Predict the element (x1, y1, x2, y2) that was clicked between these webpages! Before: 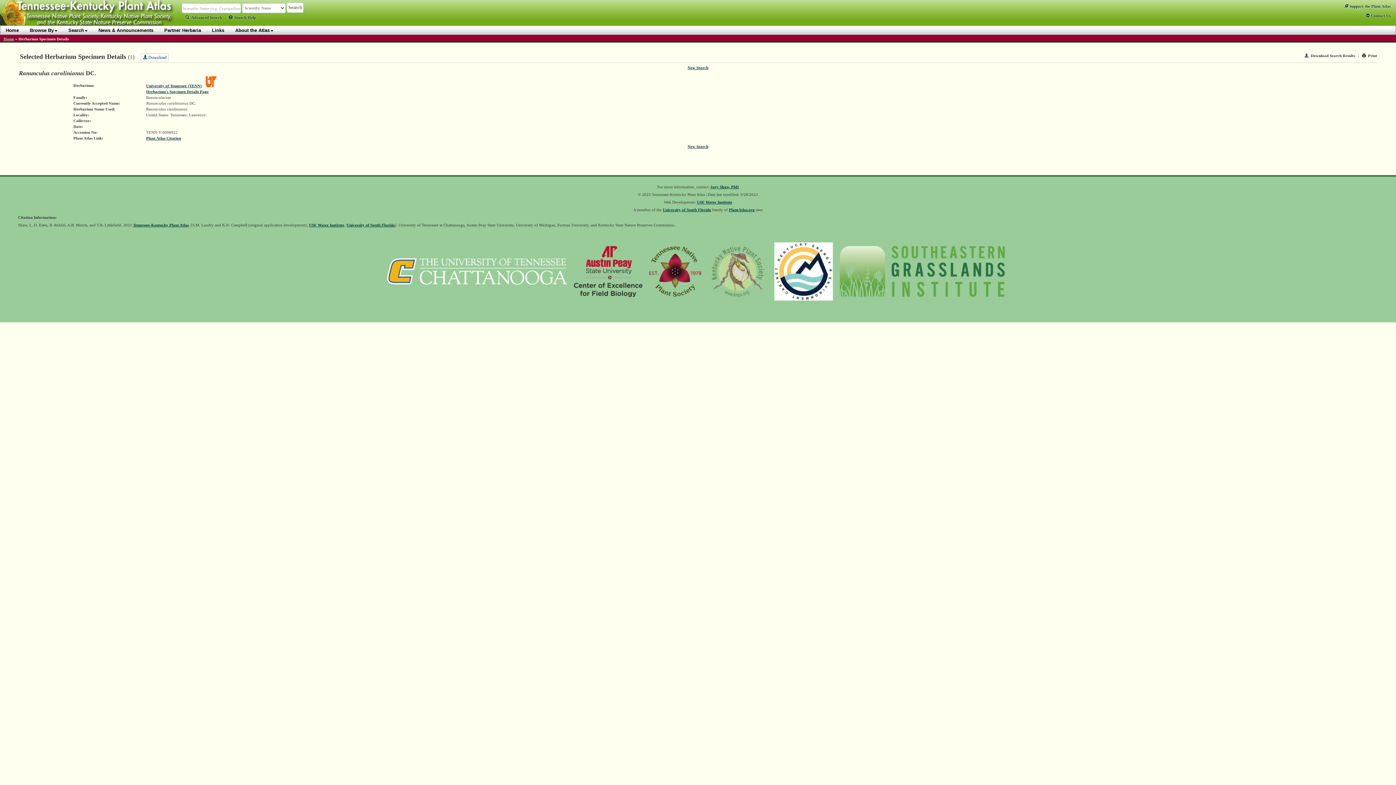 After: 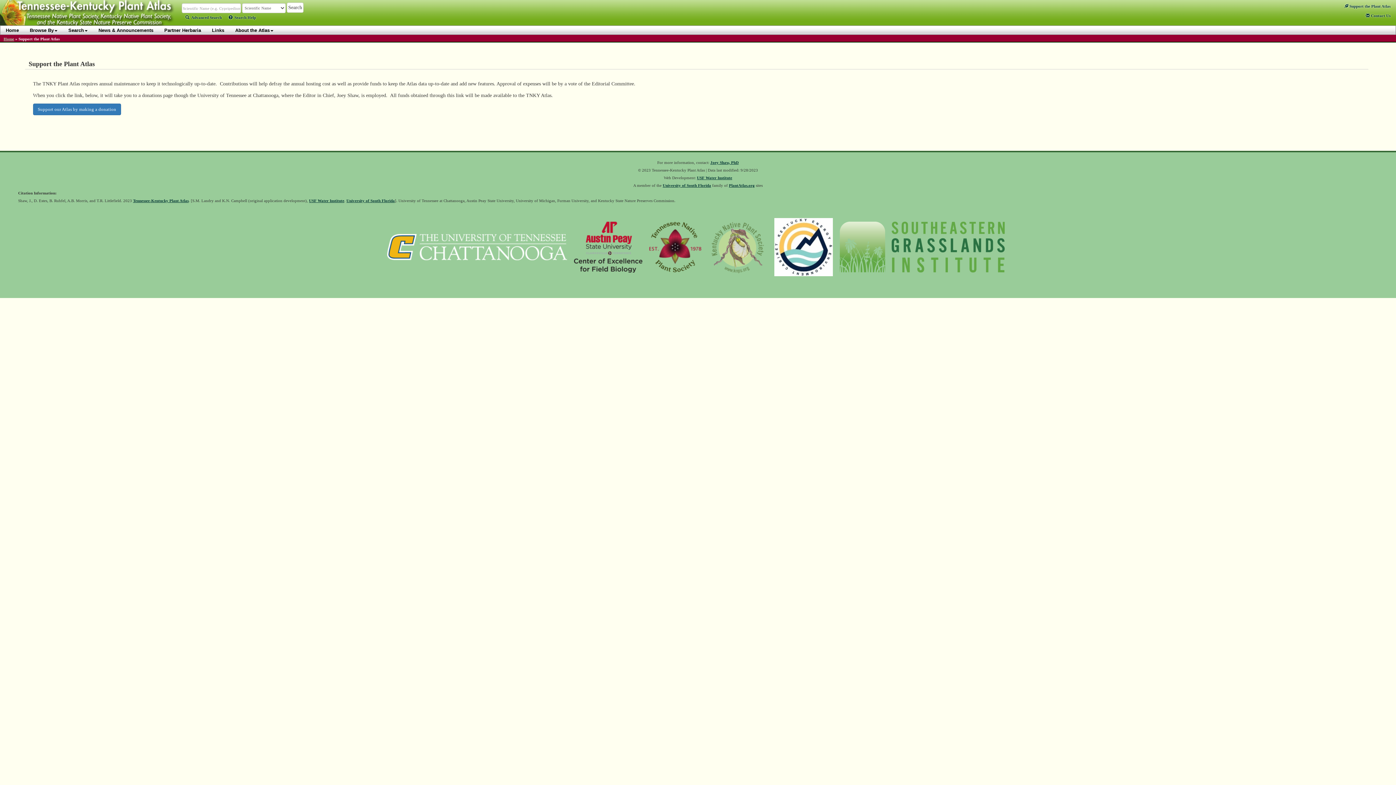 Action: label:  Support the Plant Atlas bbox: (1344, 4, 1390, 8)